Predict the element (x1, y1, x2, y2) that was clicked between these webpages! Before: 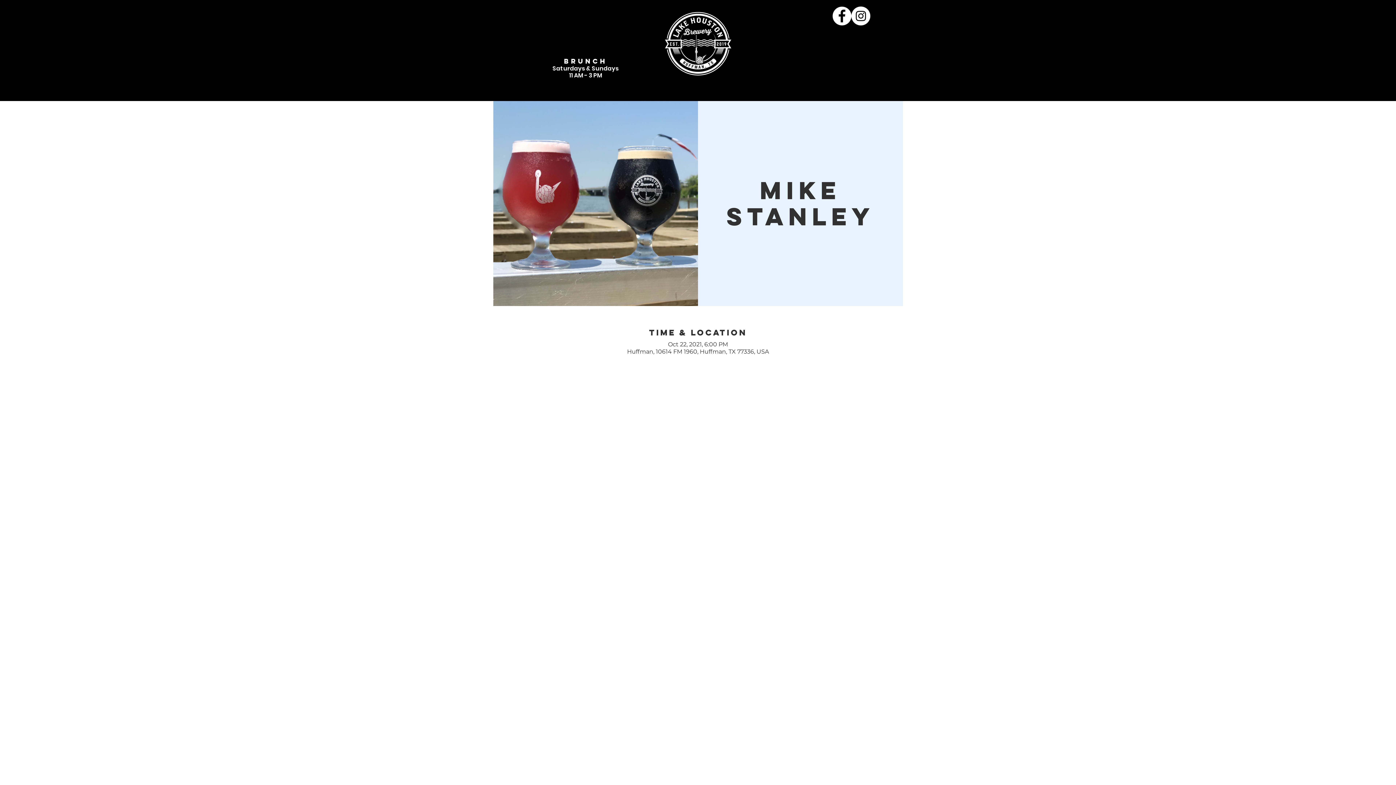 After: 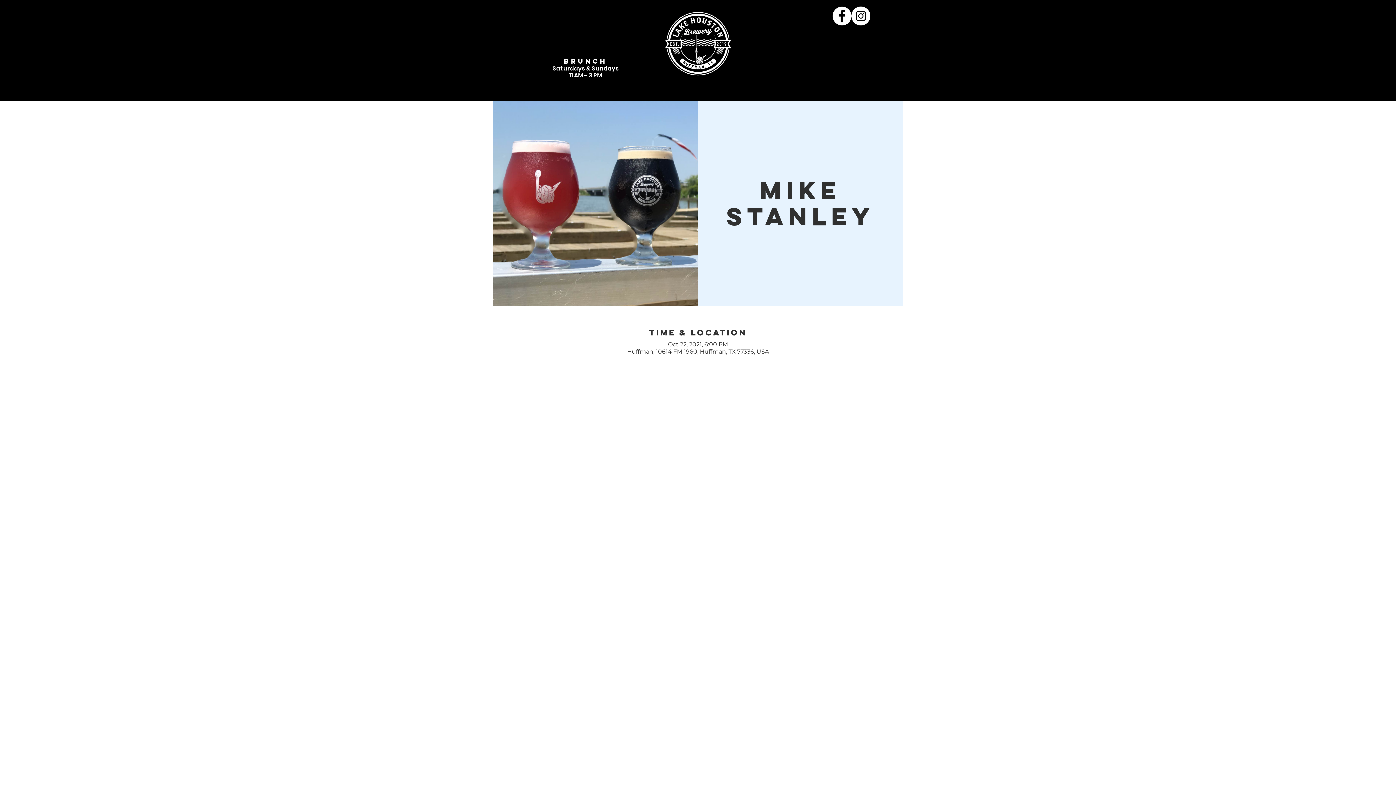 Action: bbox: (851, 6, 870, 25)